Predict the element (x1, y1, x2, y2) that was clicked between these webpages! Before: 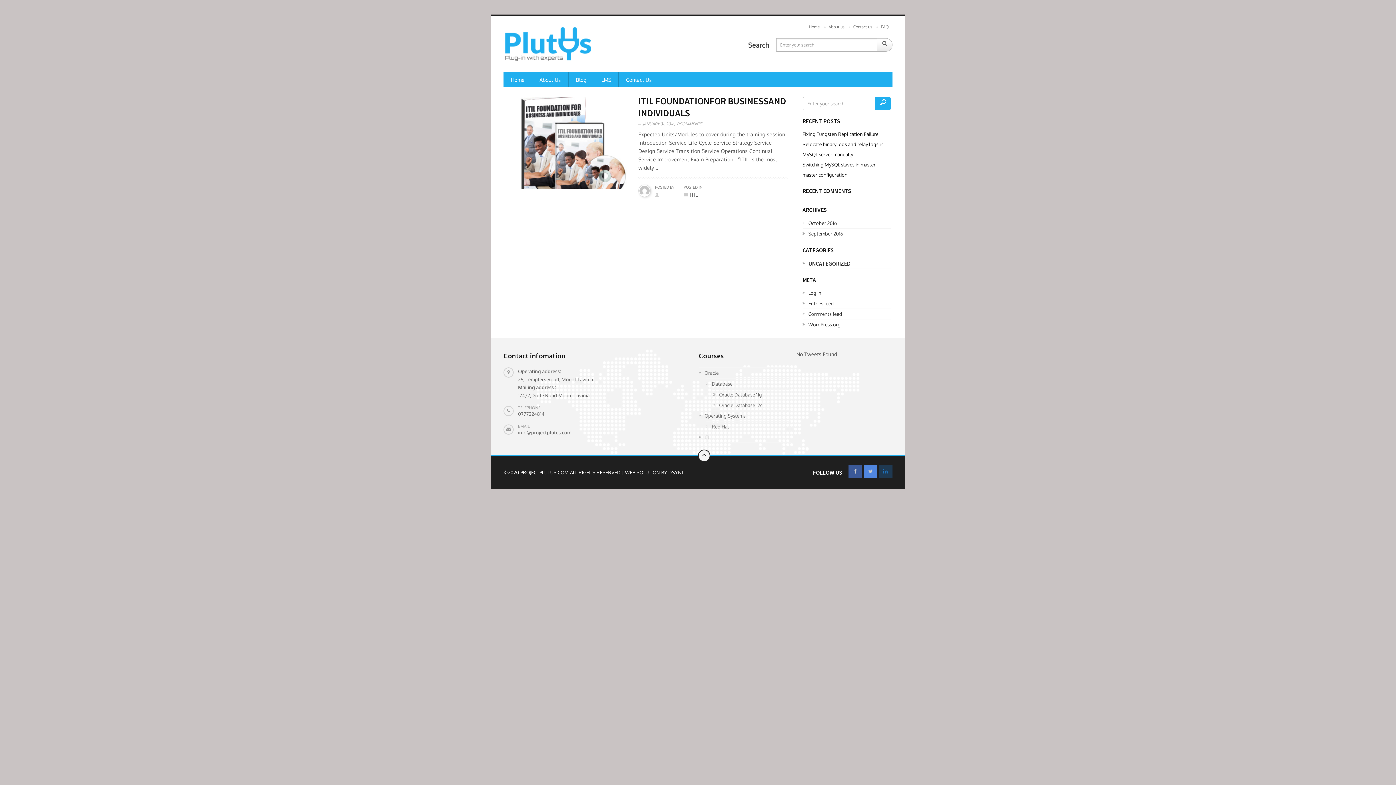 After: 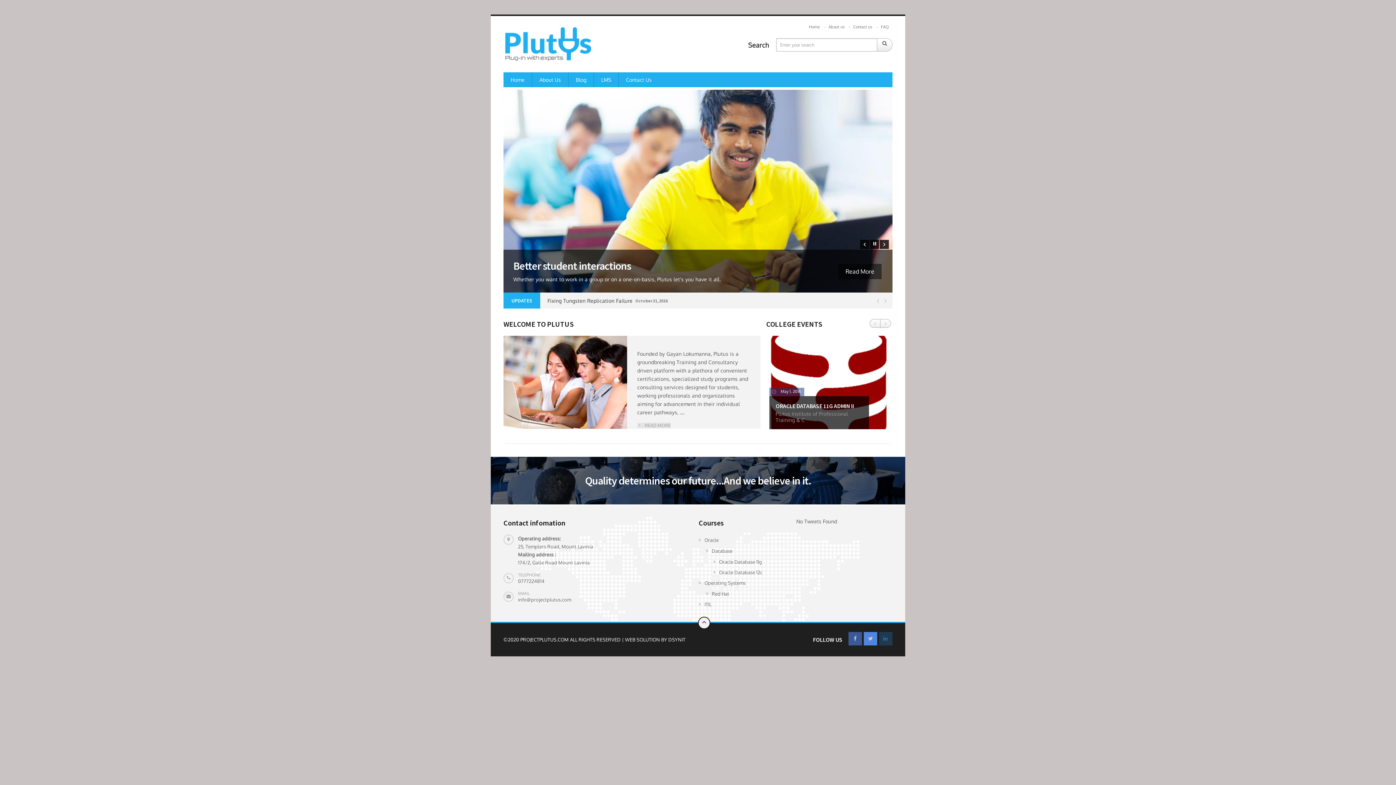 Action: bbox: (503, 26, 594, 64)